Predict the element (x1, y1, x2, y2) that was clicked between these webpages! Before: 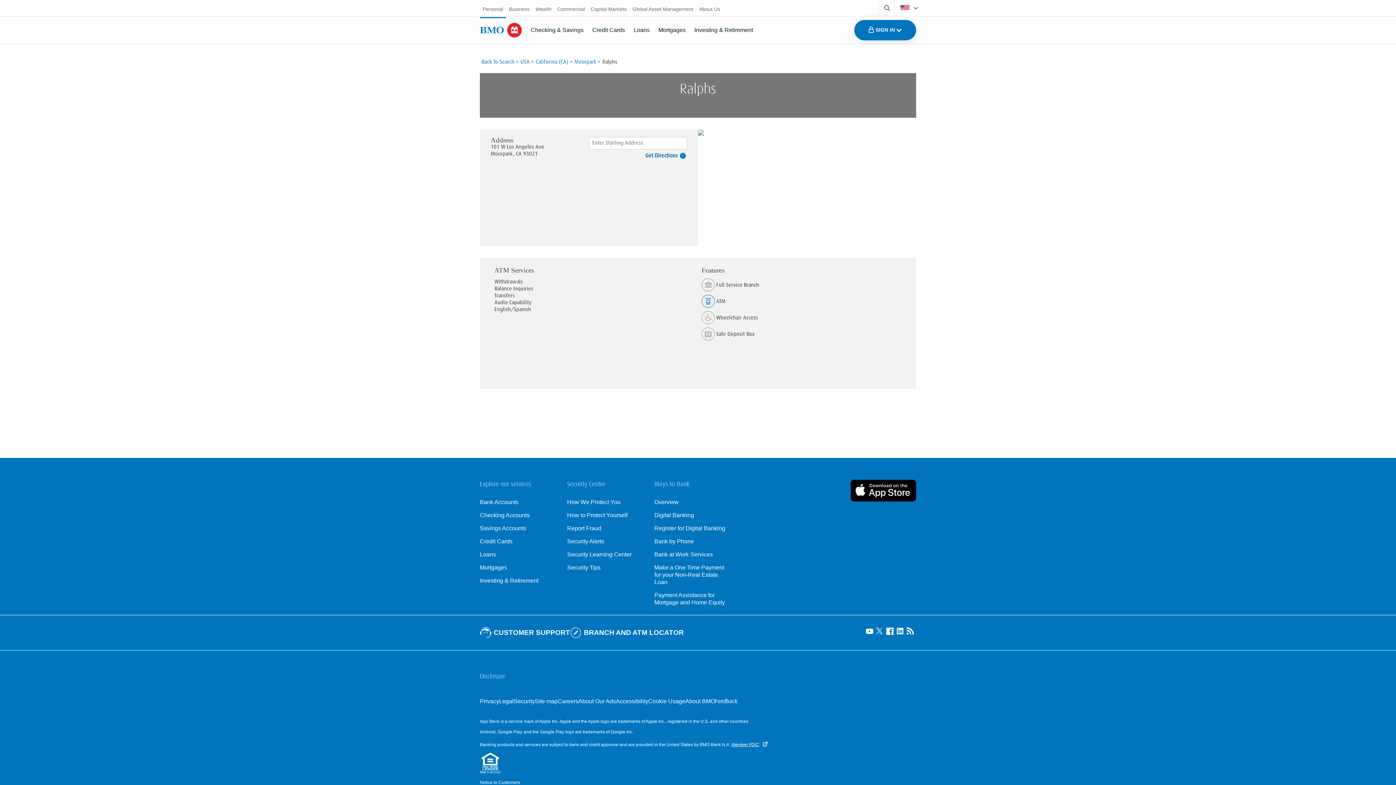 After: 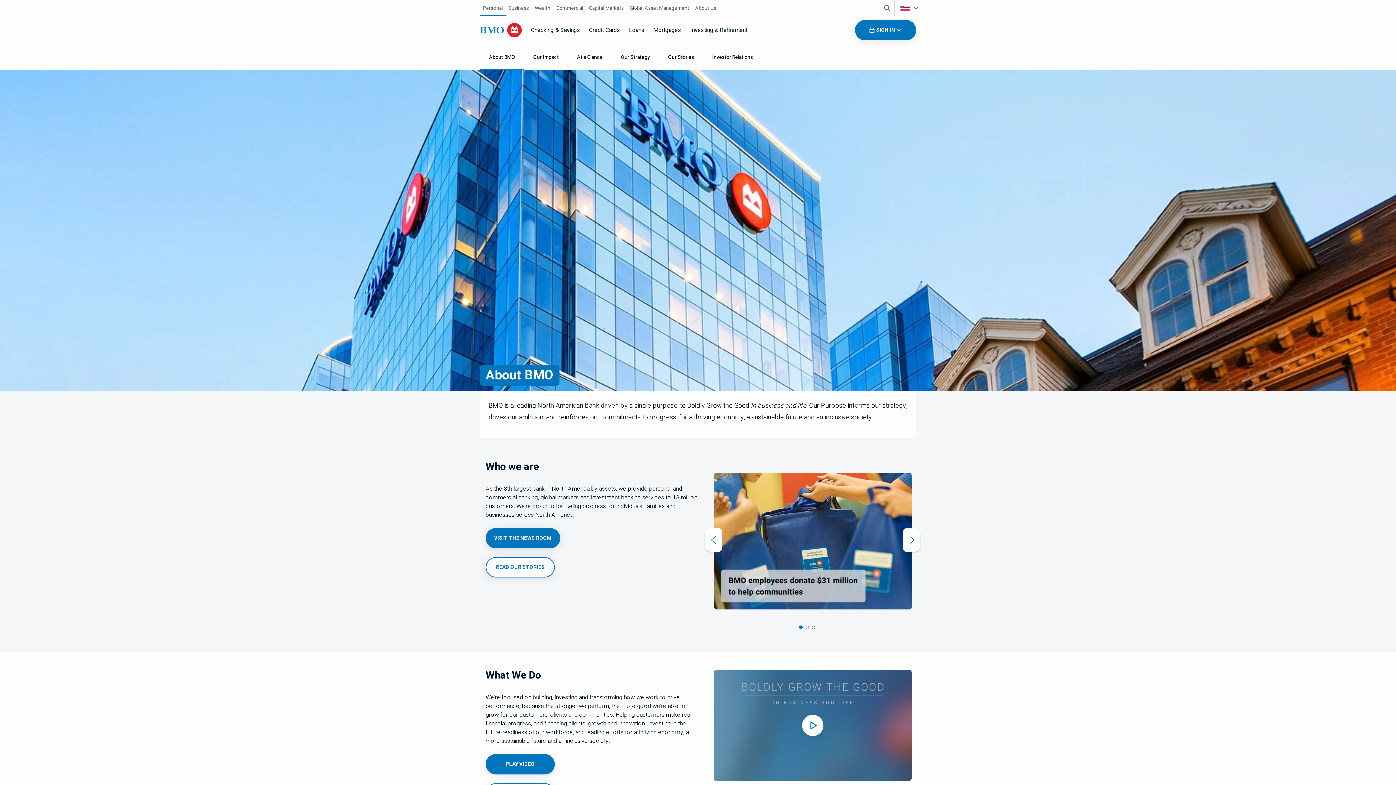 Action: bbox: (685, 692, 715, 711) label: About BMO  